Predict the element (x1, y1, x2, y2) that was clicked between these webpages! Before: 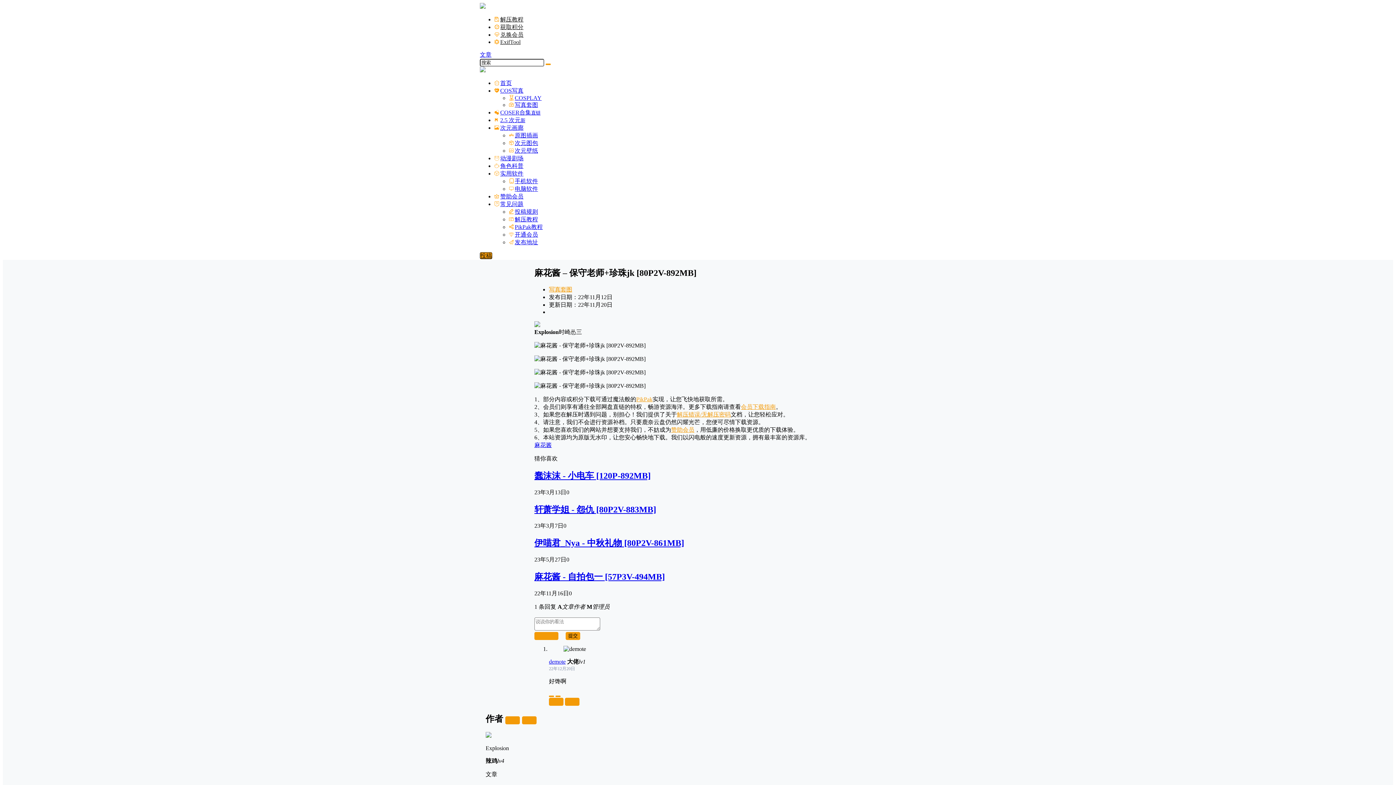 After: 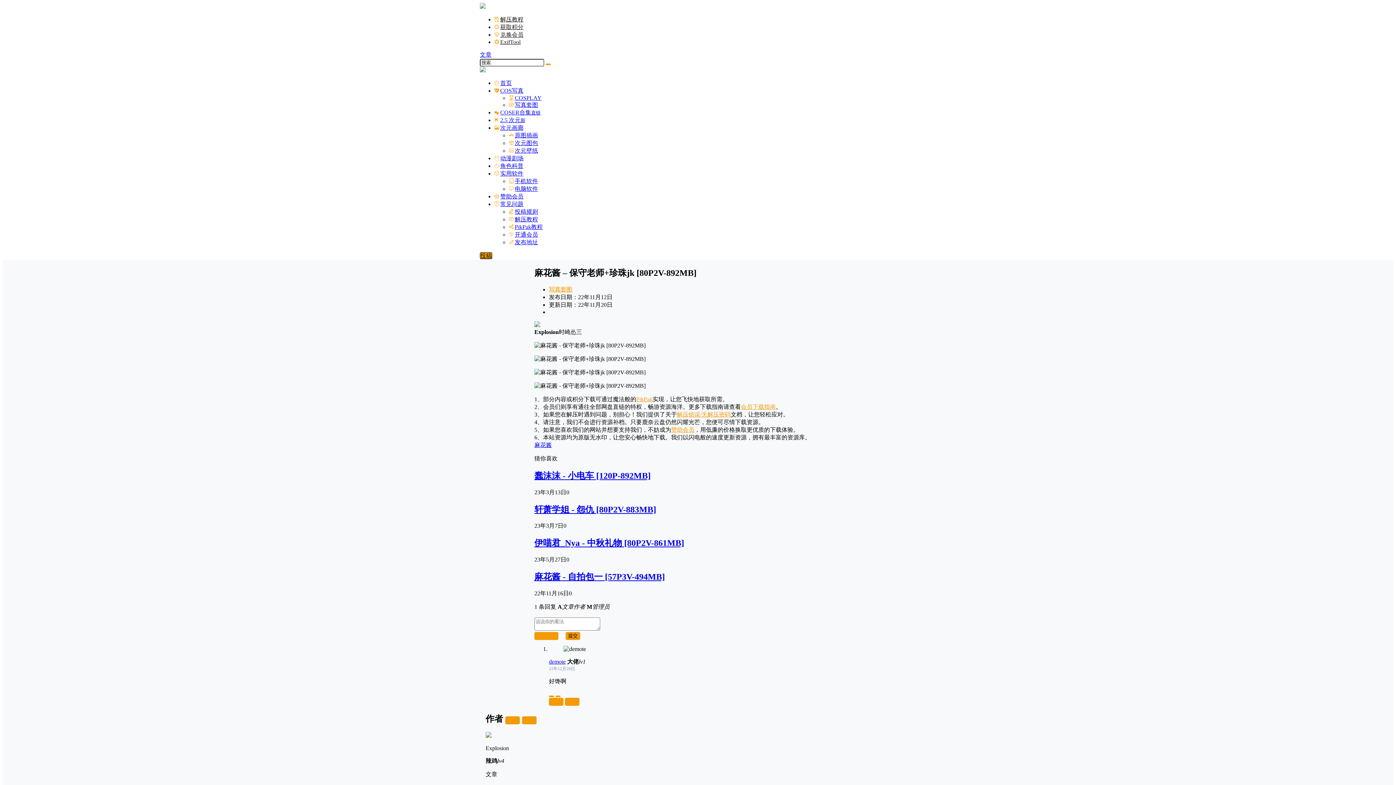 Action: bbox: (549, 696, 554, 697)